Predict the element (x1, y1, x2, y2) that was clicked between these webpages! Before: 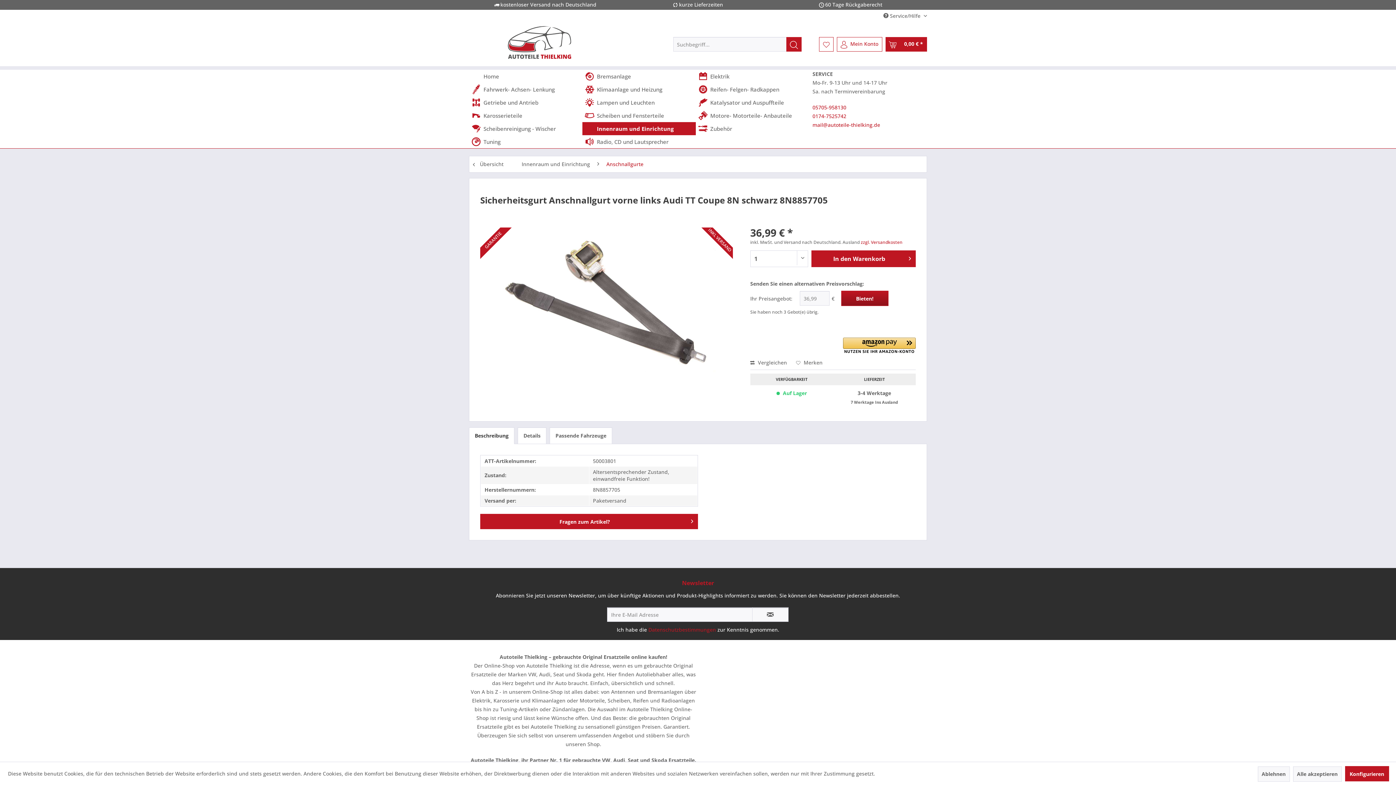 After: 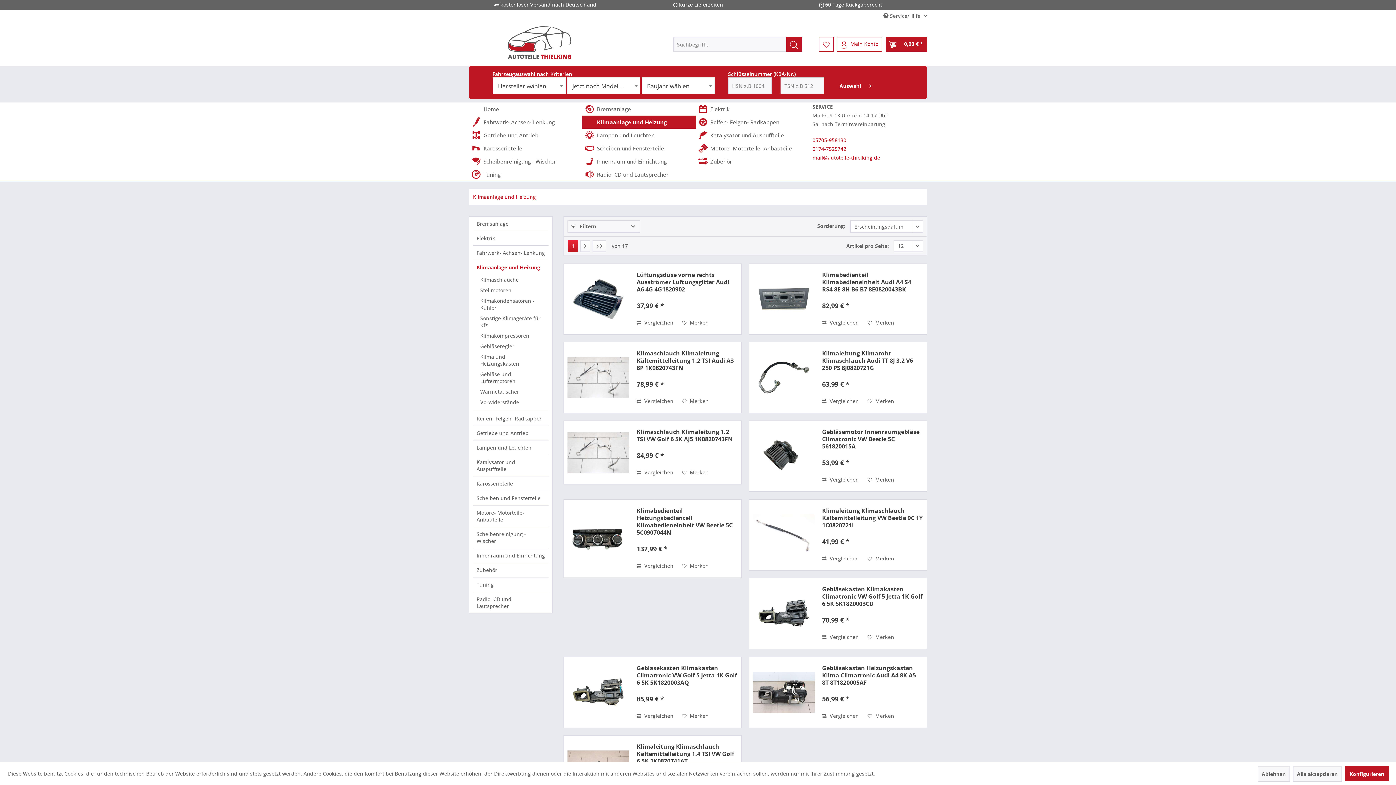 Action: label: Klimaanlage und Heizung bbox: (582, 83, 695, 96)